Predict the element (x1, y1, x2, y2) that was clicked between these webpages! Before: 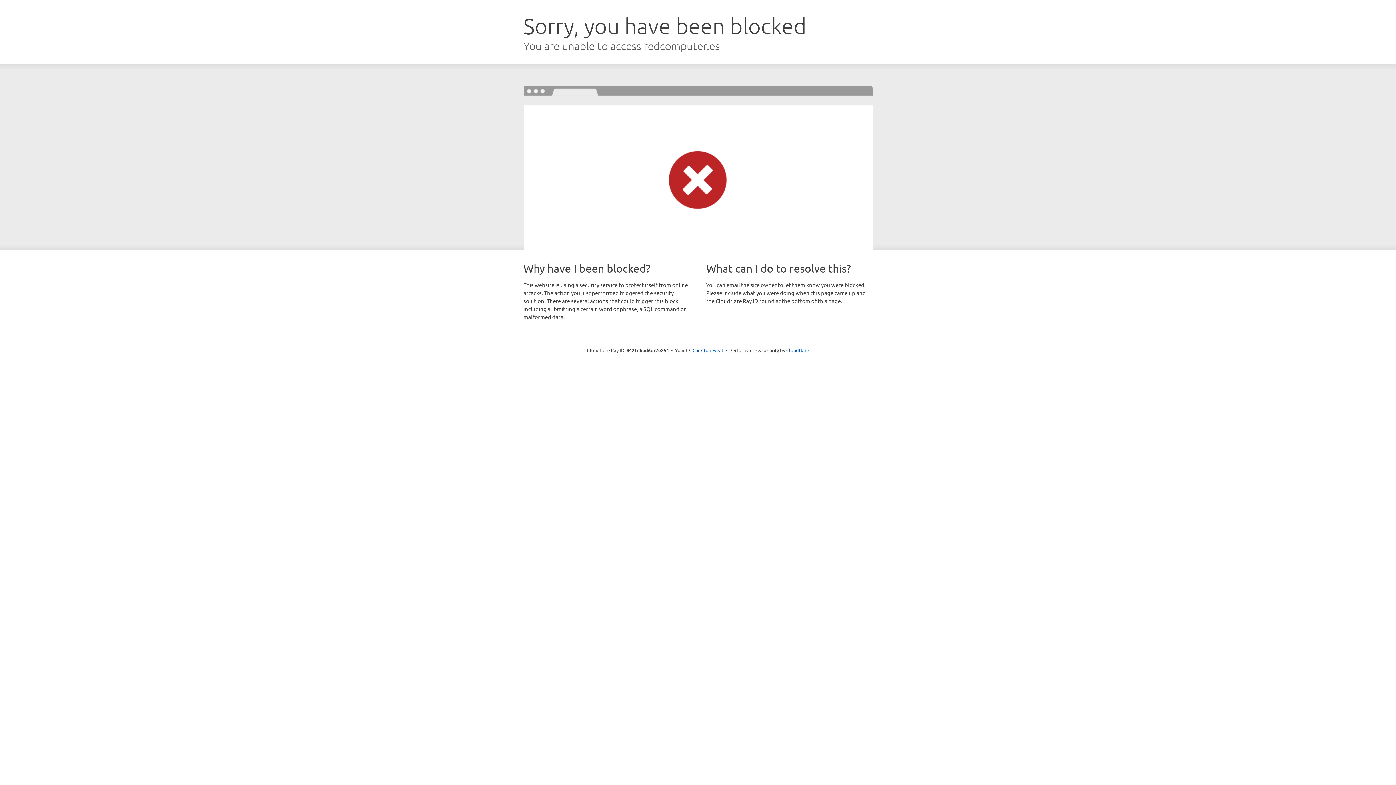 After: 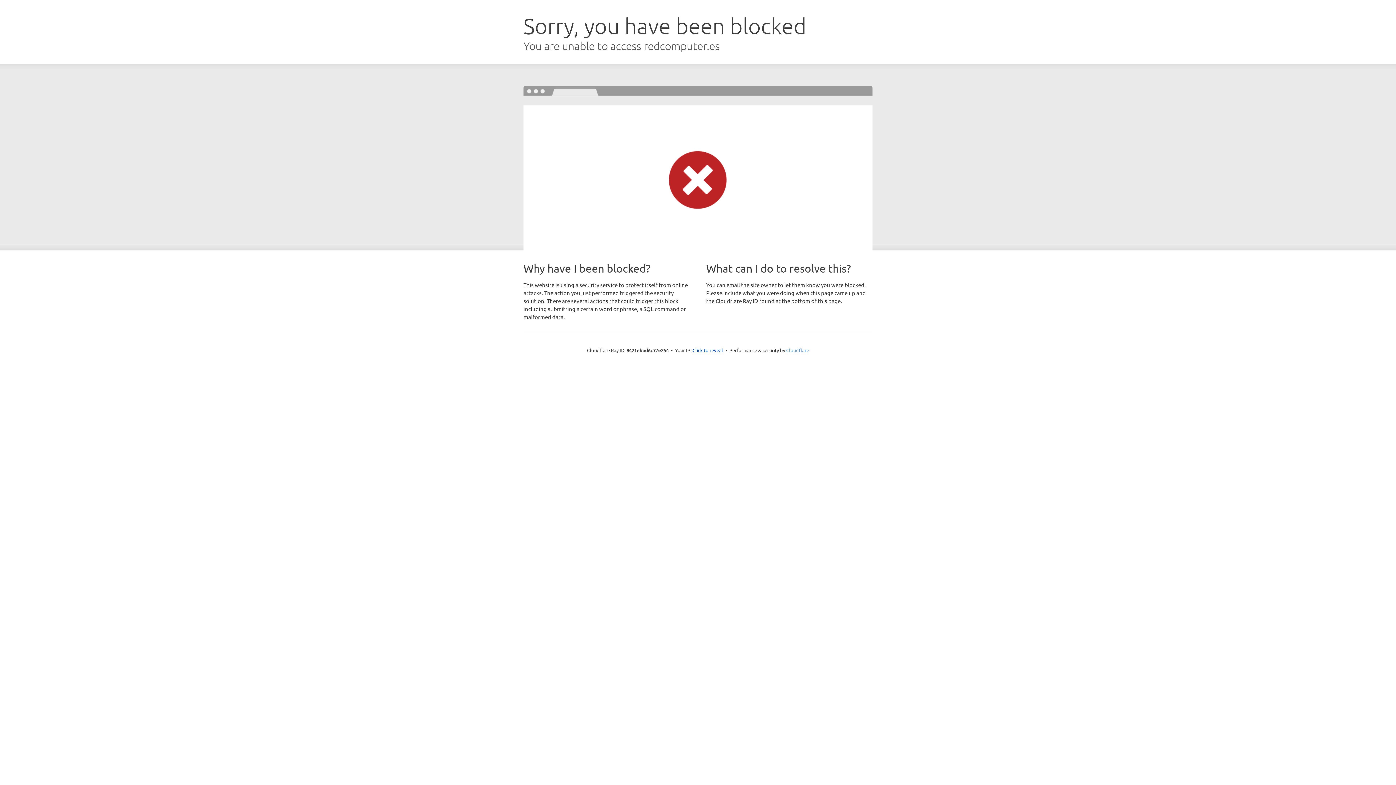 Action: bbox: (786, 347, 809, 353) label: Cloudflare